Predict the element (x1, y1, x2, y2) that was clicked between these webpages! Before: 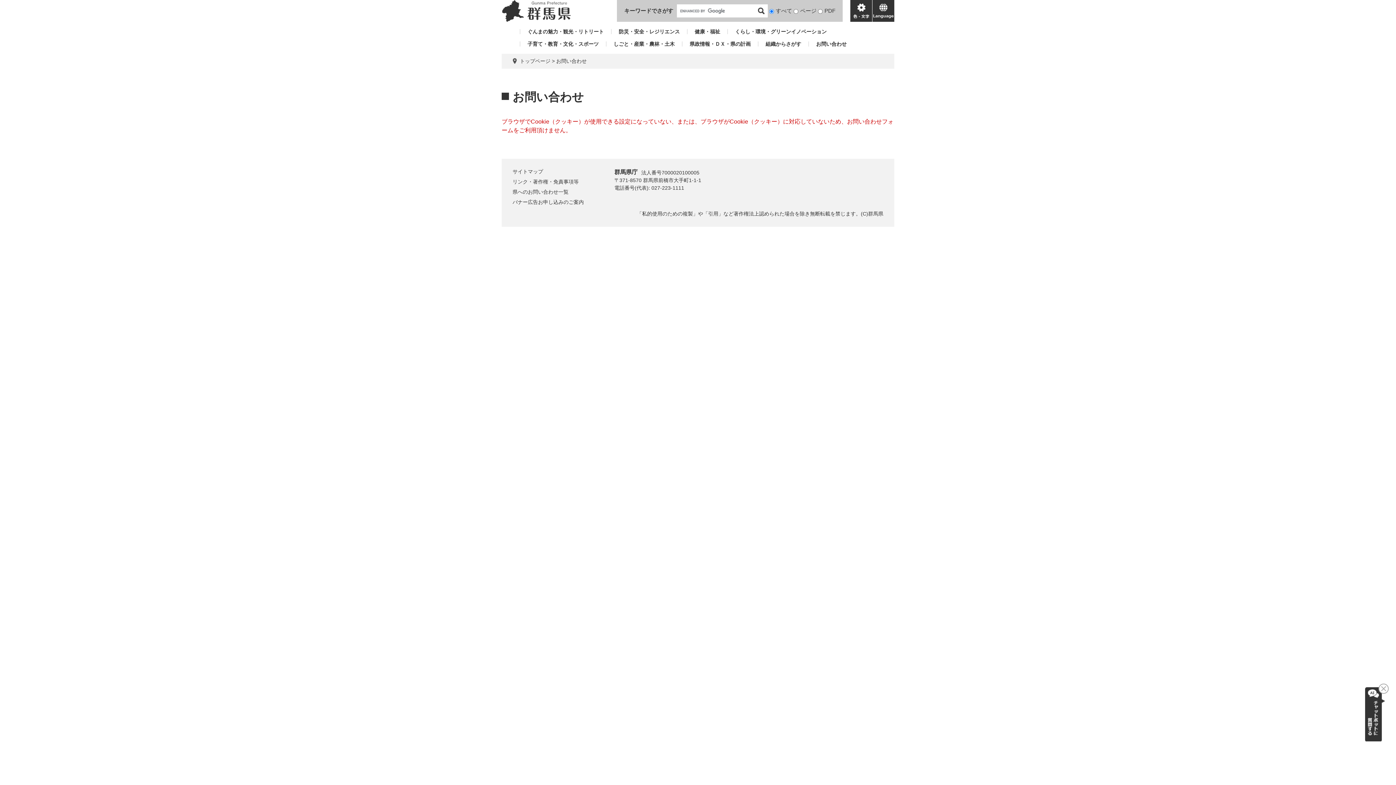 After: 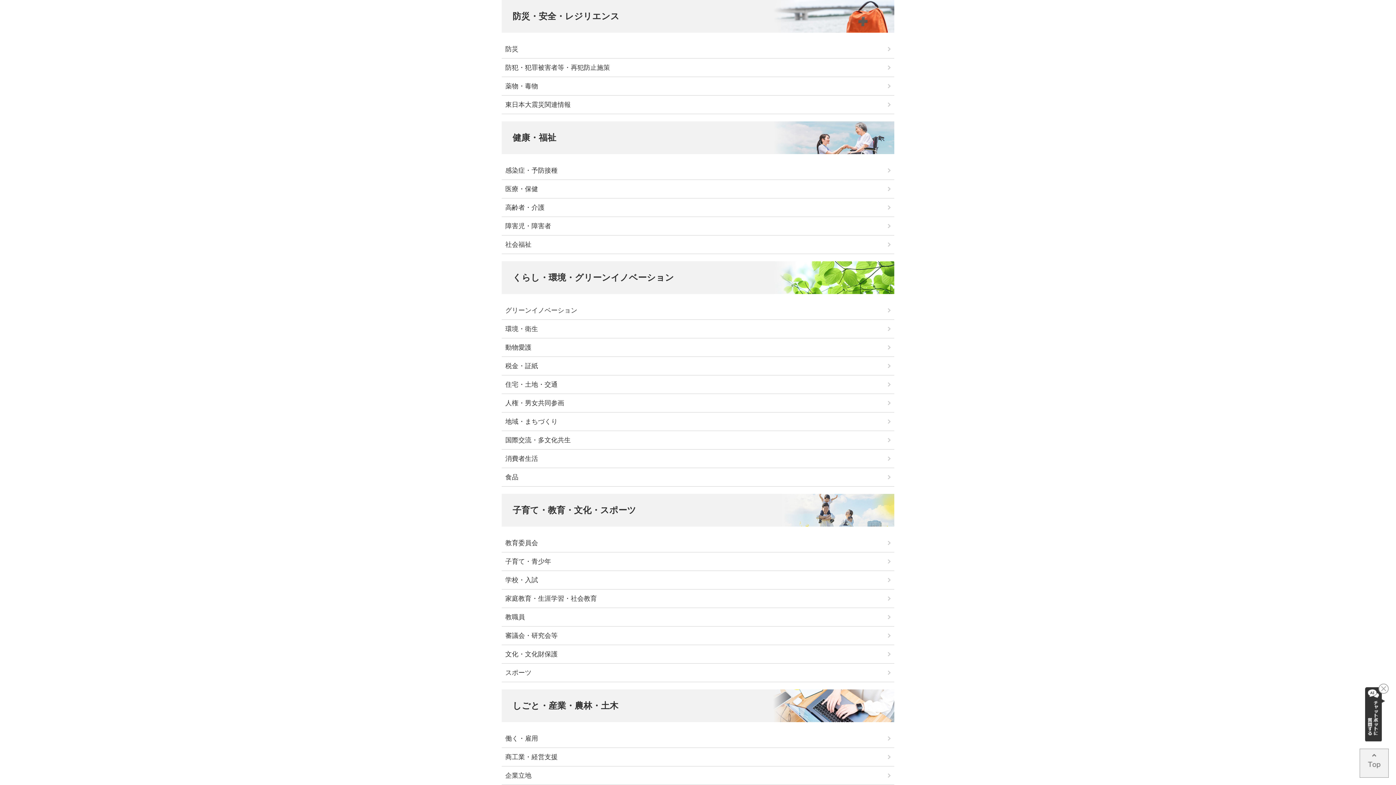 Action: label: 防災・安全・レジリエンス bbox: (611, 29, 680, 34)